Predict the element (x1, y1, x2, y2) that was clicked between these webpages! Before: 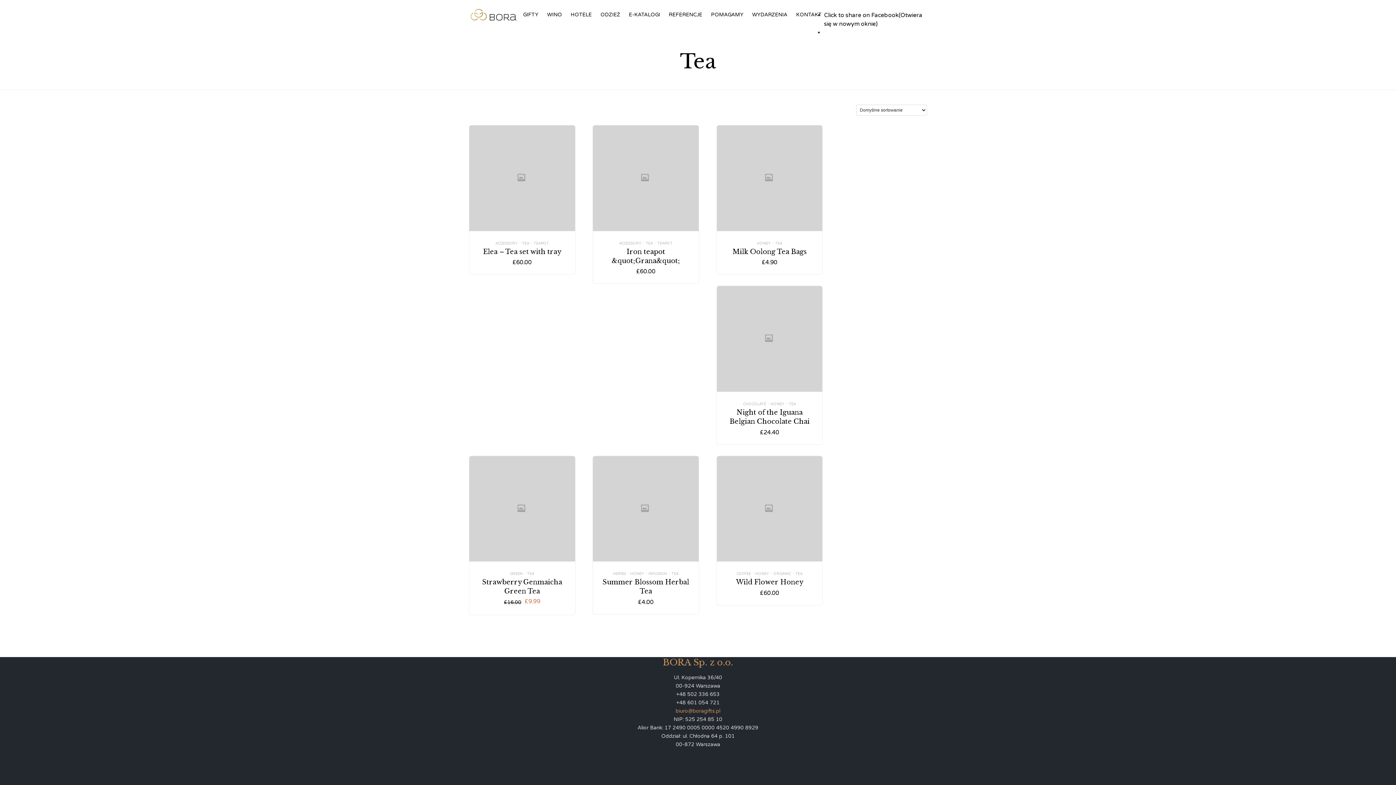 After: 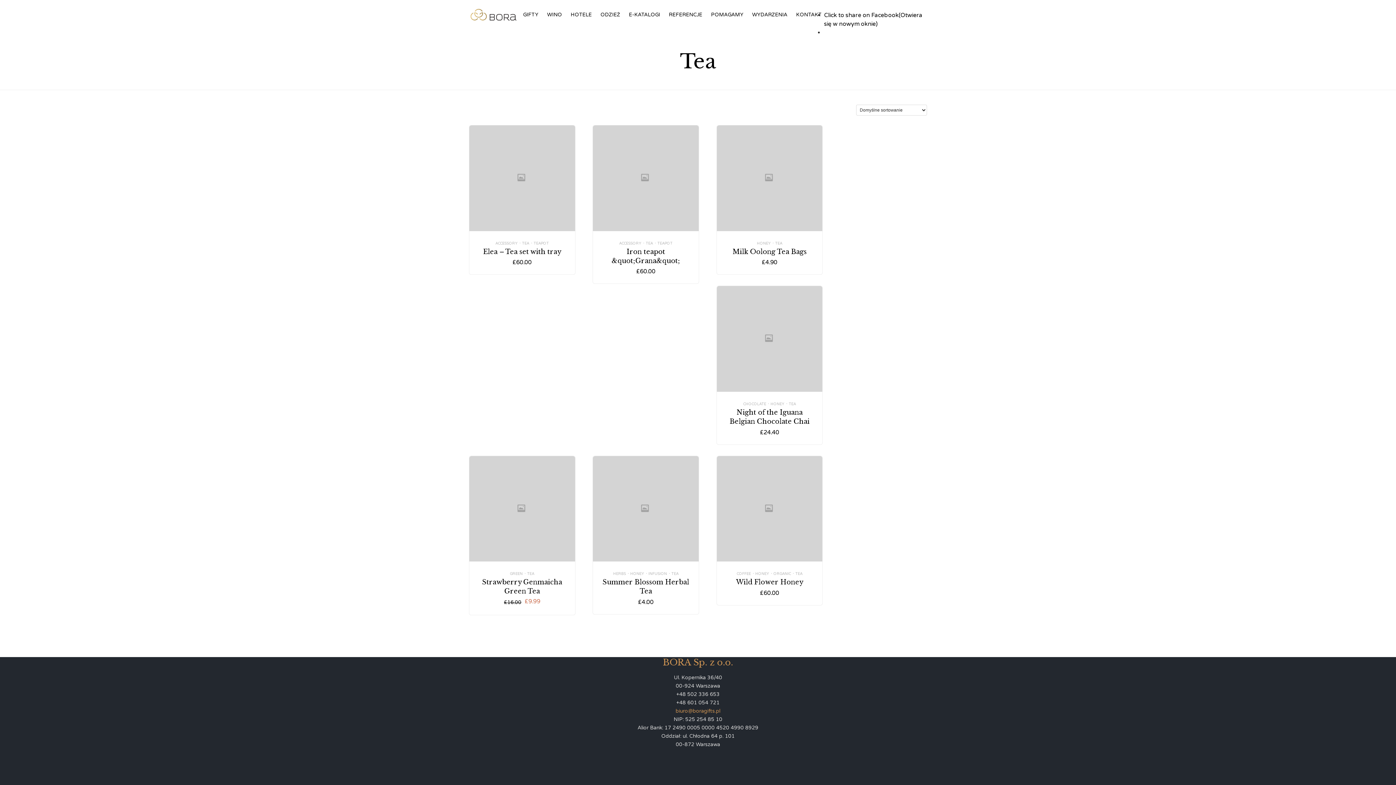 Action: bbox: (788, 402, 796, 406) label: TEA